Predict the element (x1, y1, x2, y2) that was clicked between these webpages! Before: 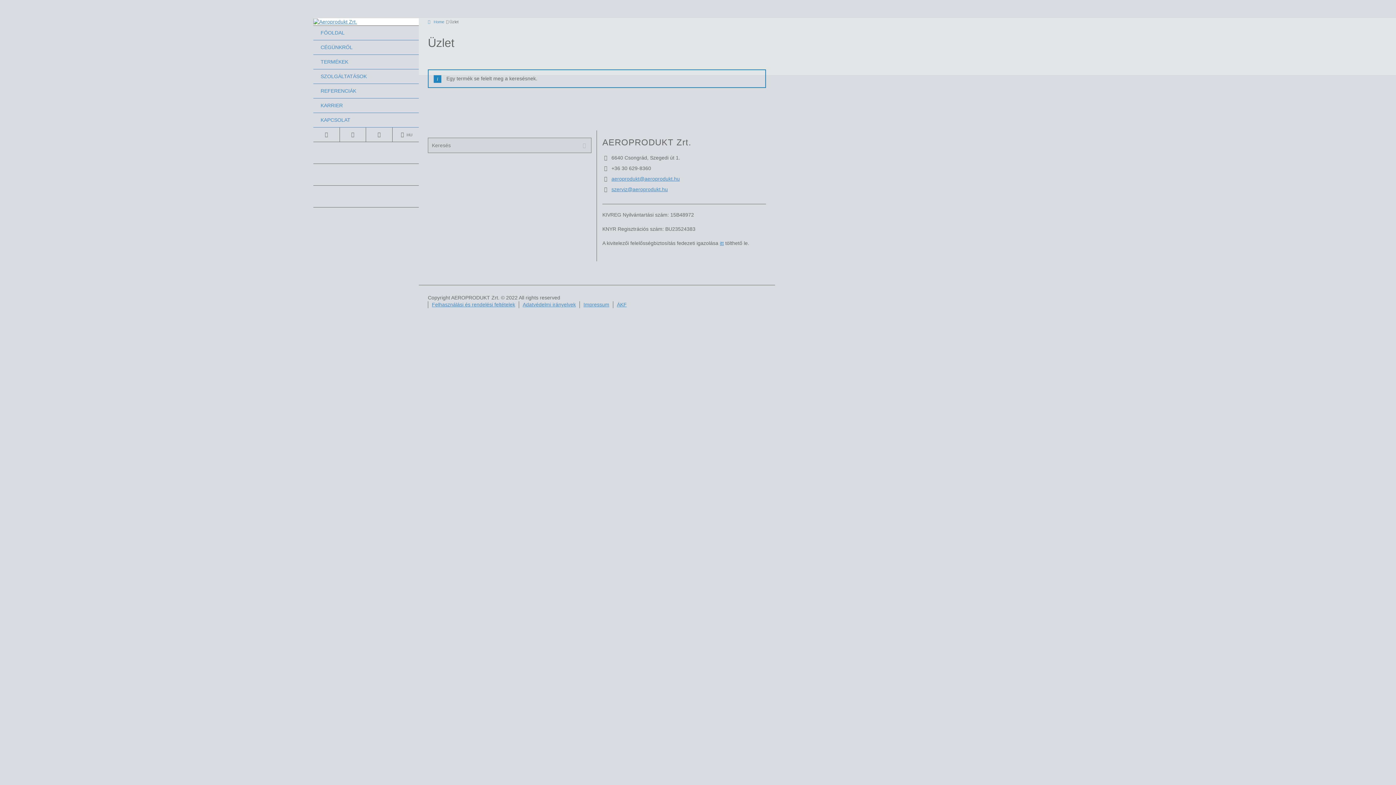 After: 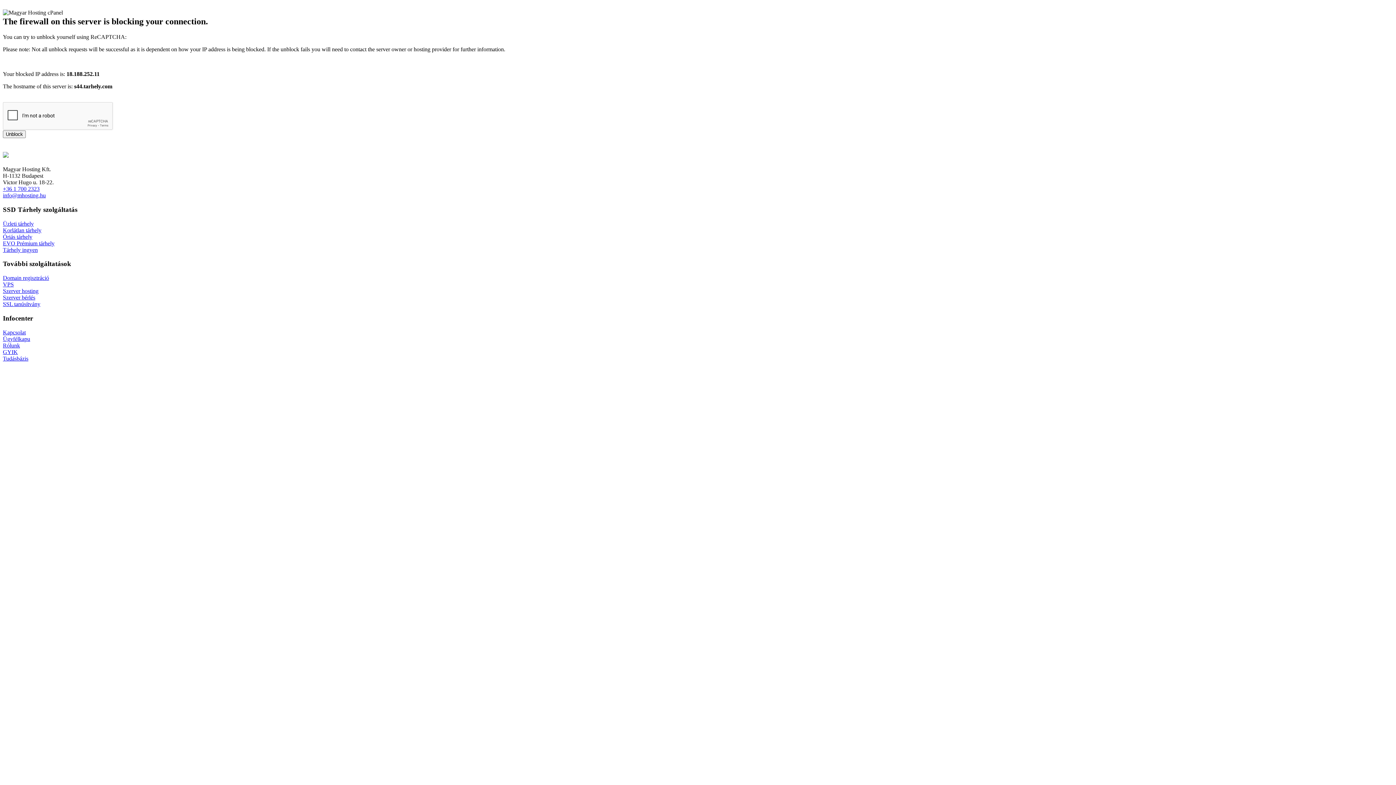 Action: bbox: (313, 113, 418, 127) label: KAPCSOLAT